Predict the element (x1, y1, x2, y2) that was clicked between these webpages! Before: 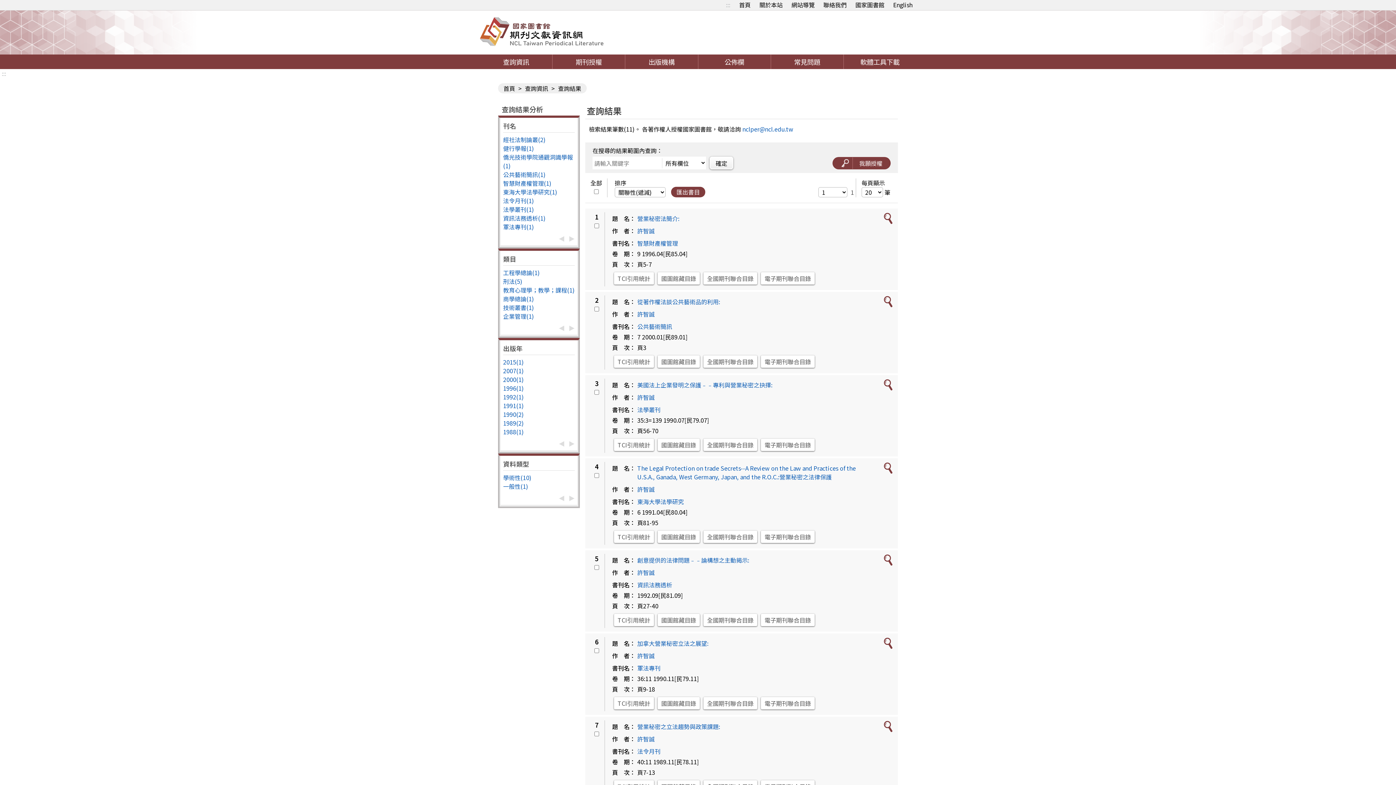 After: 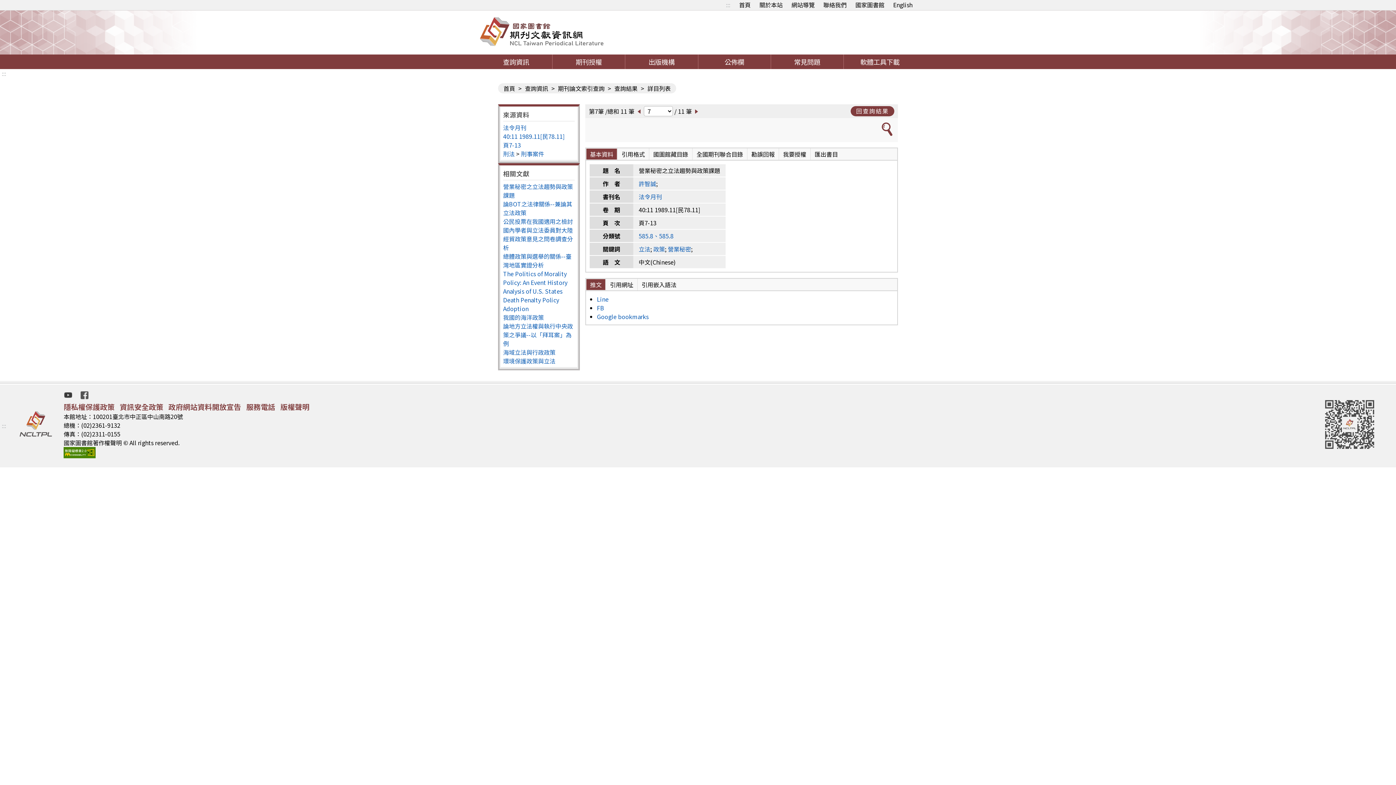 Action: bbox: (637, 722, 720, 731) label: 營業秘密之立法趨勢與政策課題: